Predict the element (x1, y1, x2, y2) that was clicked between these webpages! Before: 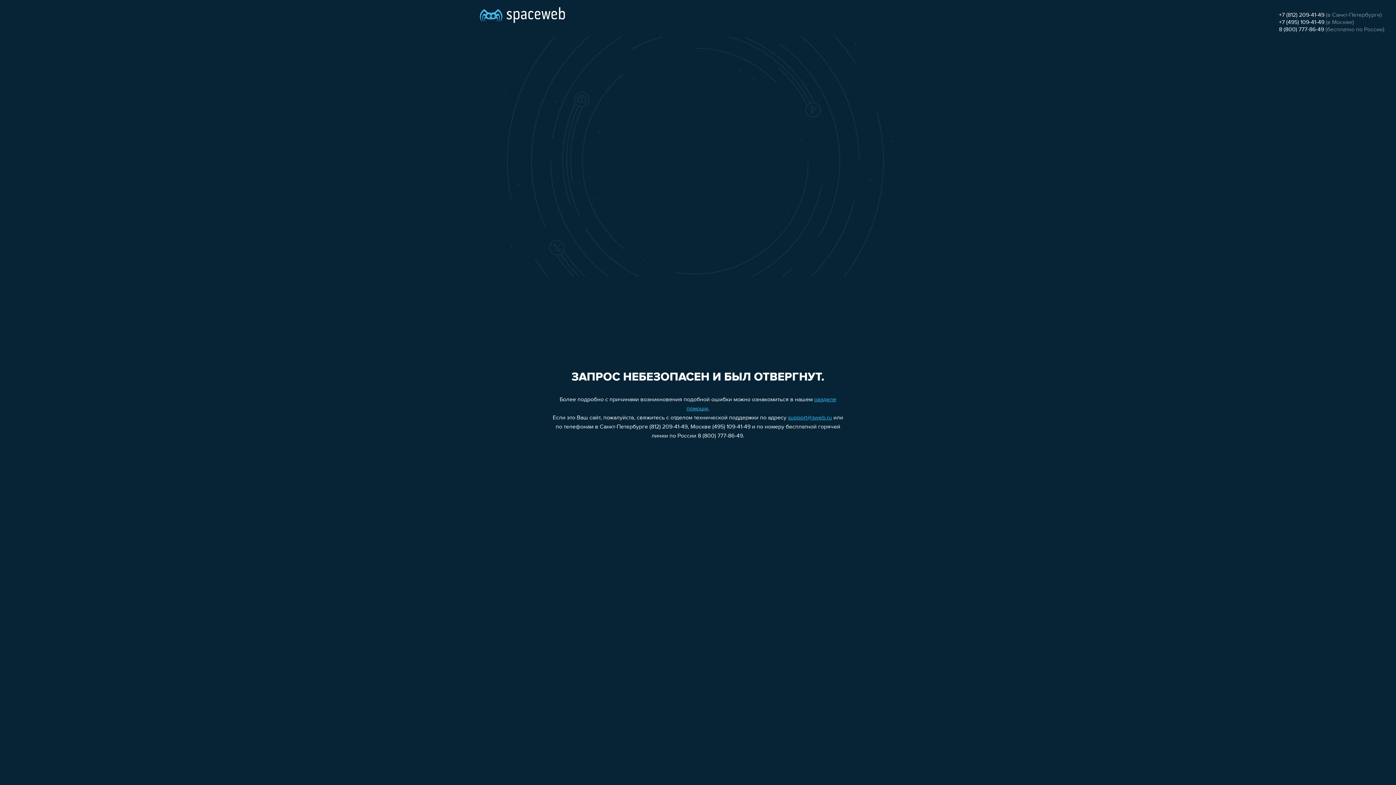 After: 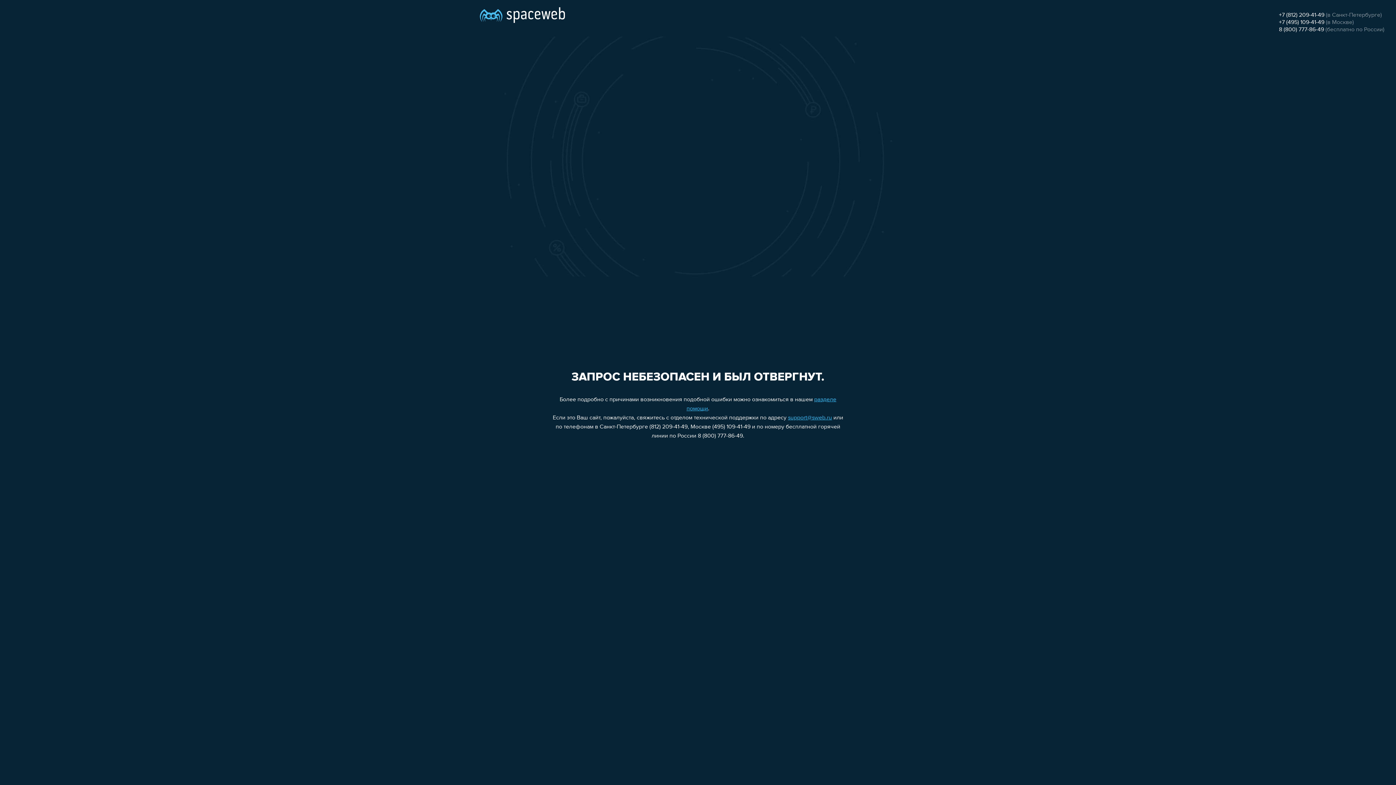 Action: bbox: (1279, 12, 1324, 18) label: +7 (812) 209-41-49